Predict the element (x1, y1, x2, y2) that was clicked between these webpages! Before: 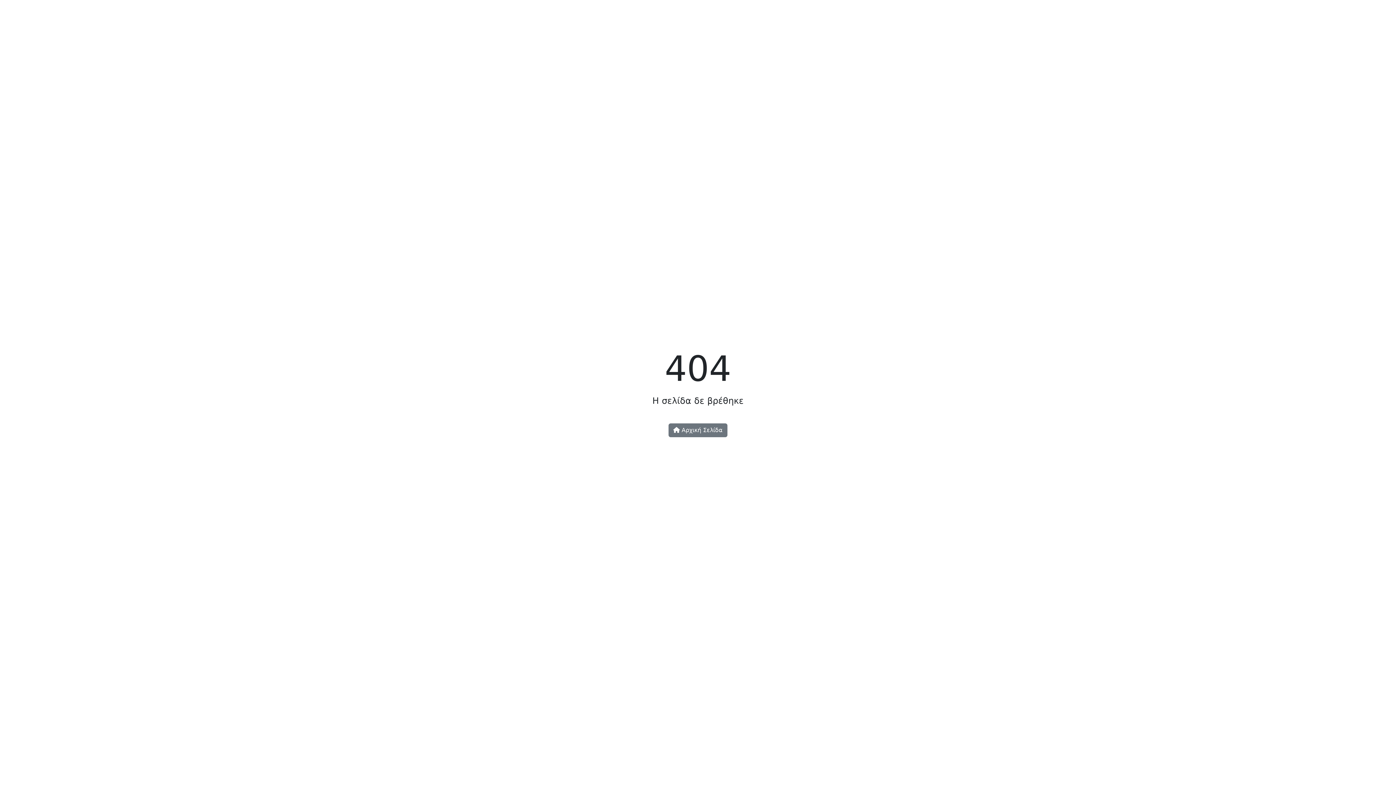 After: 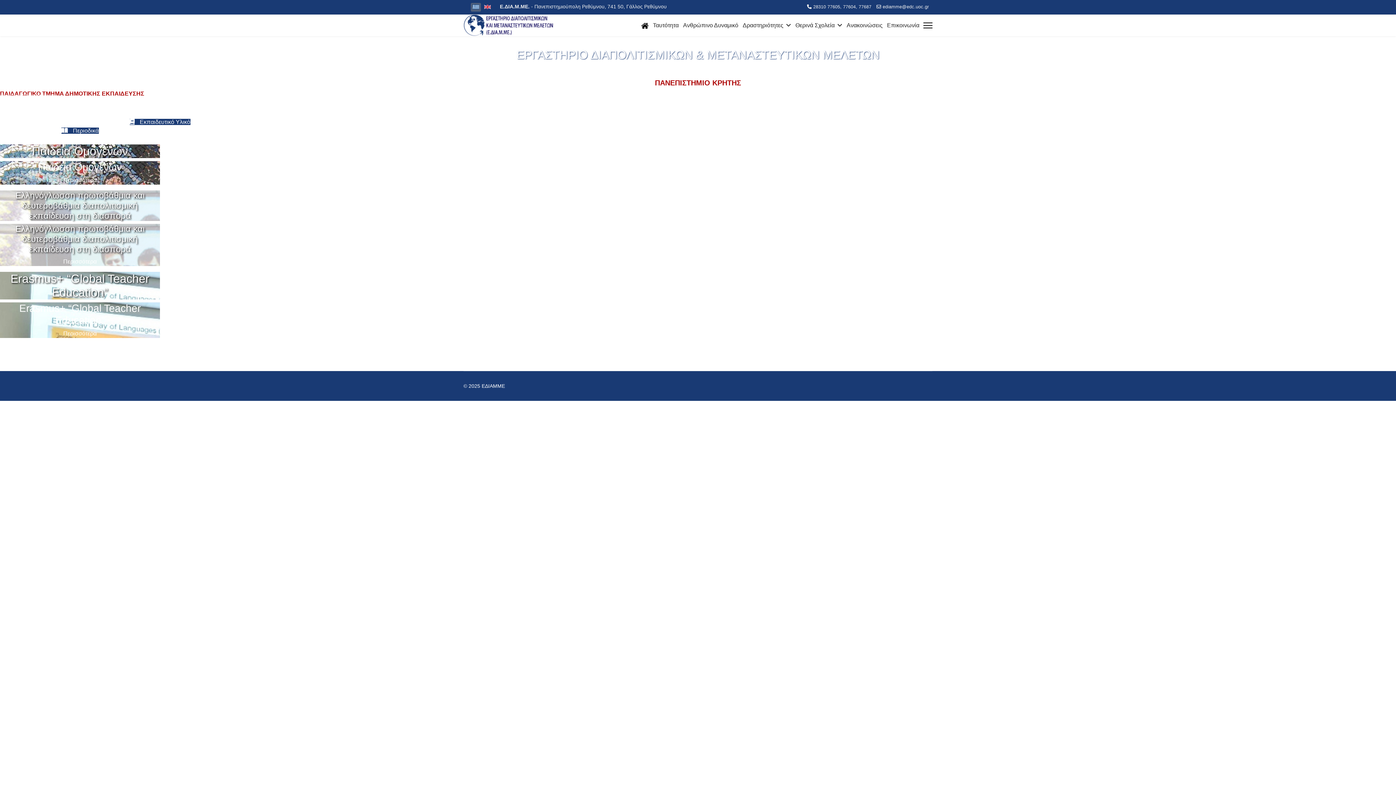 Action: bbox: (668, 423, 727, 437) label:  Αρχική Σελίδα